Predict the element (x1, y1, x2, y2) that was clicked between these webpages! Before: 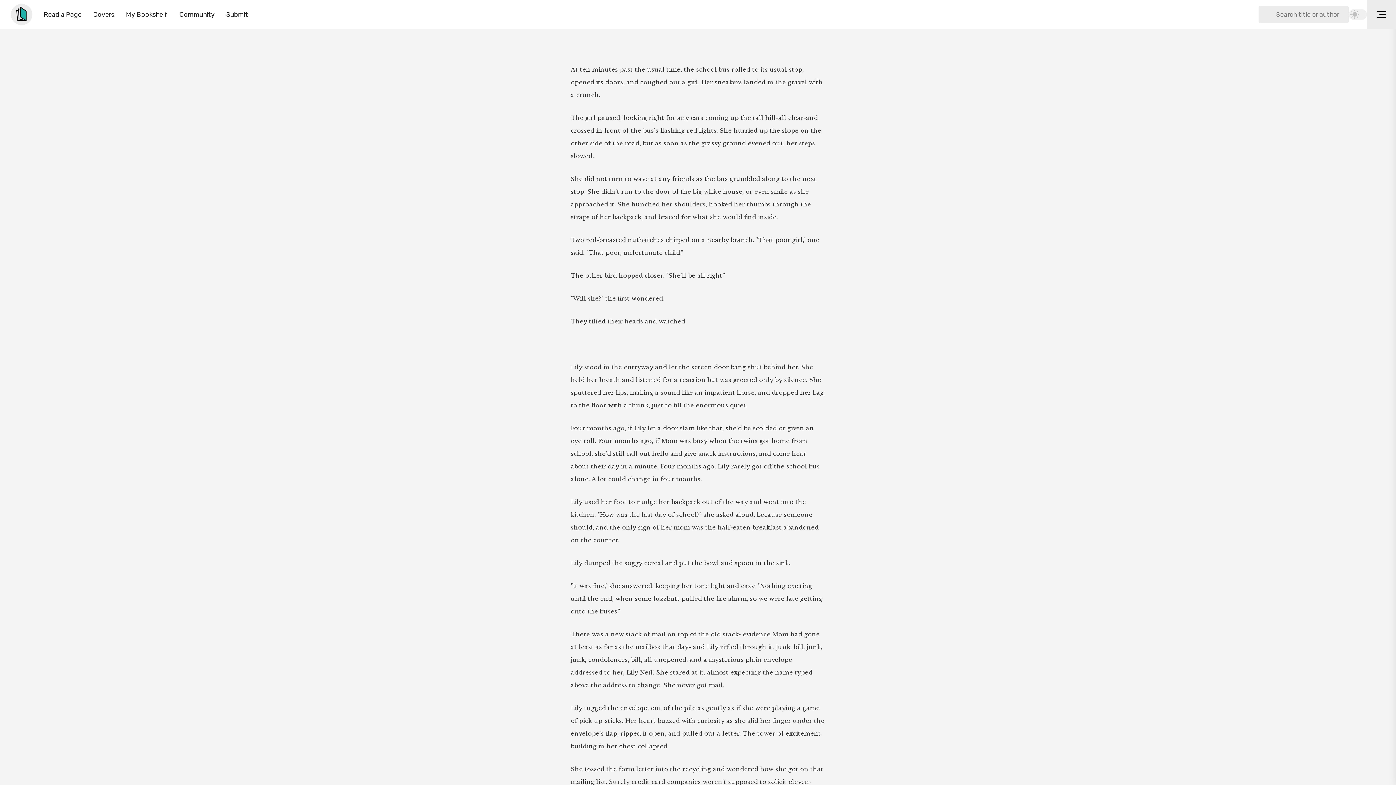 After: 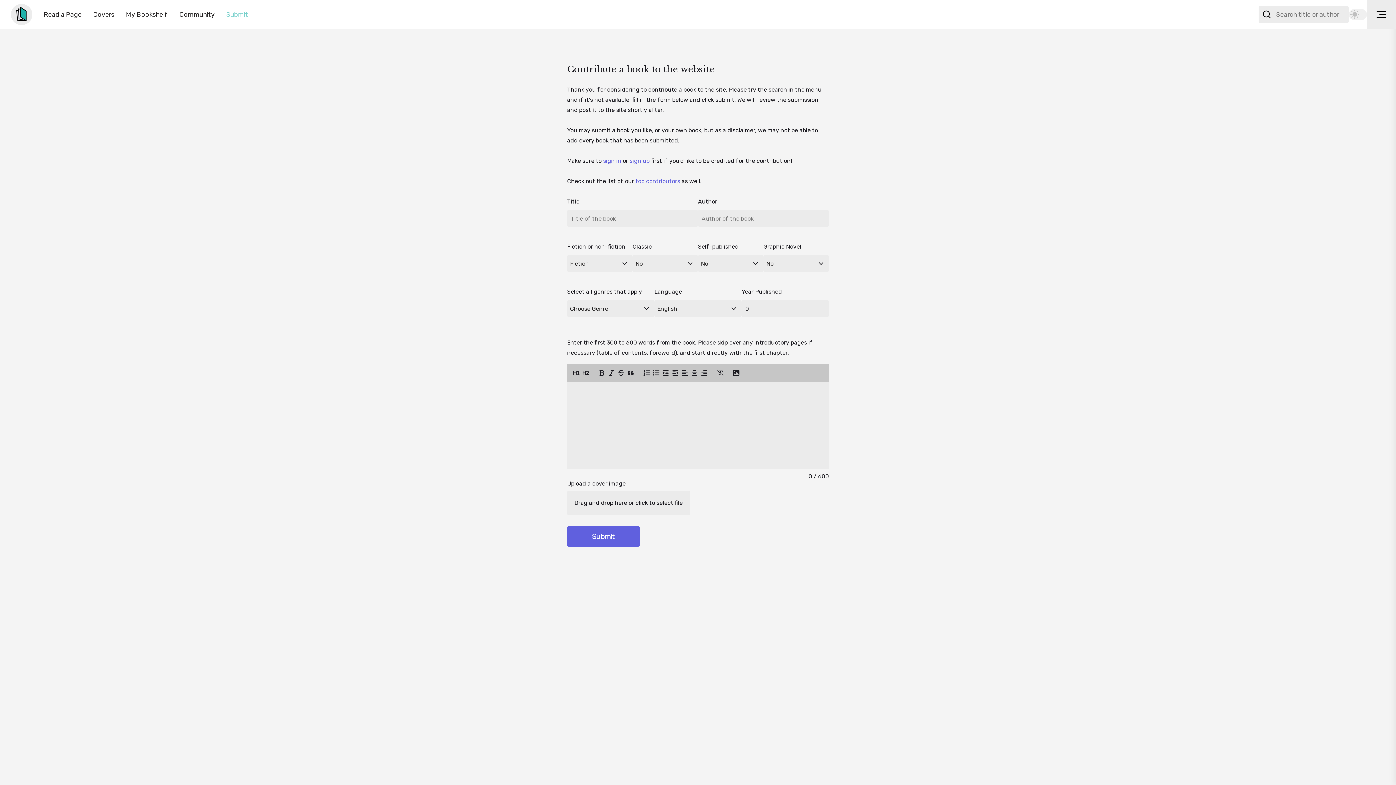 Action: bbox: (226, 10, 248, 18) label: Submit